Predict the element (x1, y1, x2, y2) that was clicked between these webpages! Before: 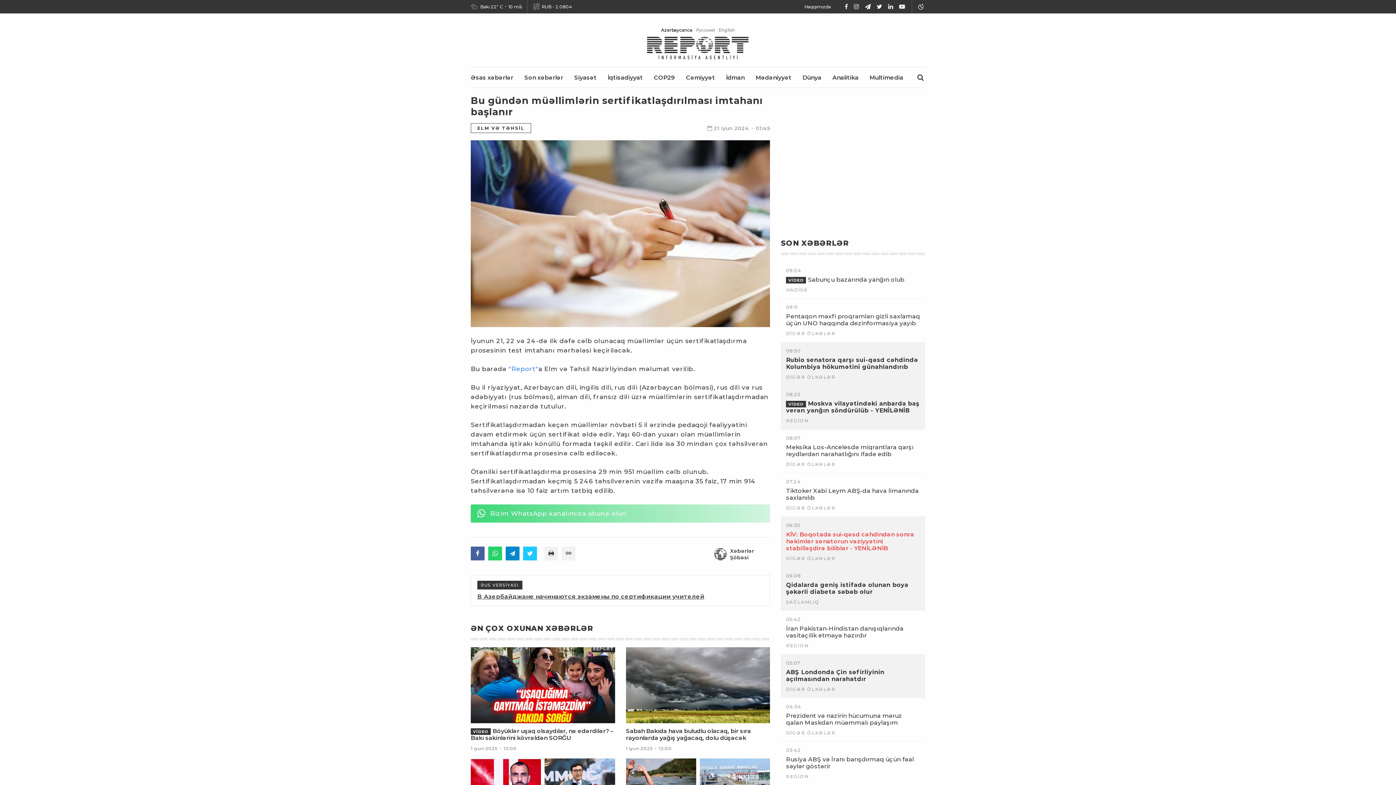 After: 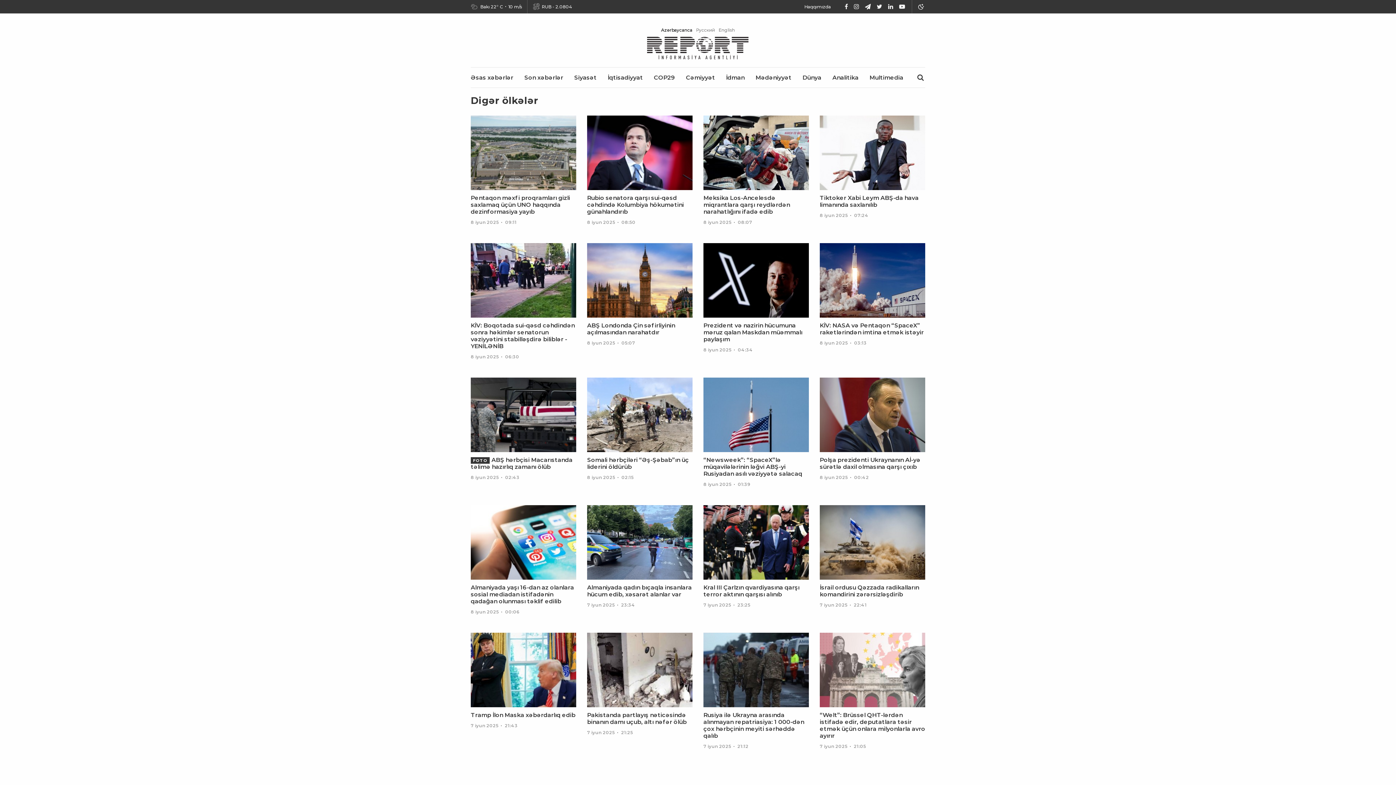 Action: bbox: (786, 505, 835, 510) label: DİGƏR ÖLKƏLƏR